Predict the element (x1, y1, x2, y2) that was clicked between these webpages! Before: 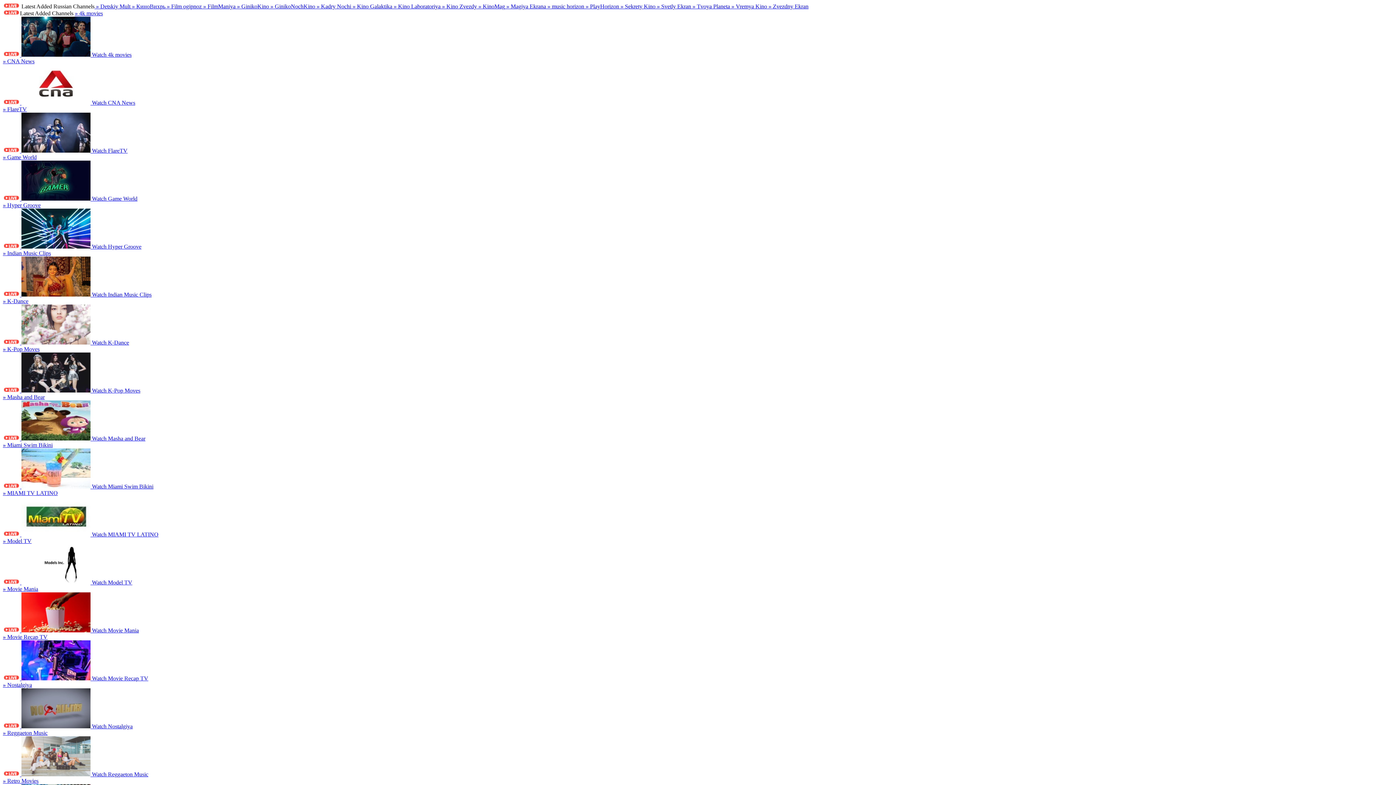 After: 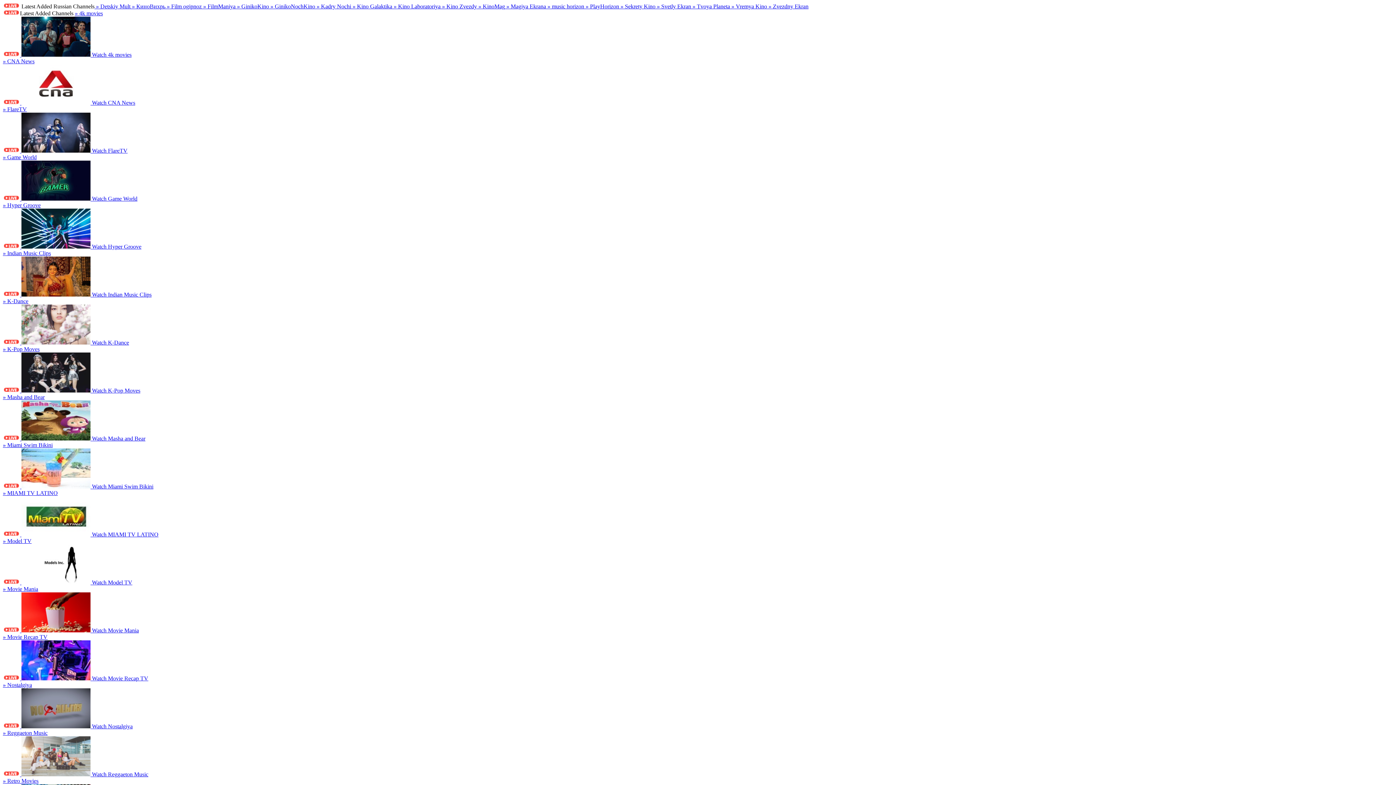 Action: bbox: (506, 3, 547, 9) label: » Magiya Ekrana 